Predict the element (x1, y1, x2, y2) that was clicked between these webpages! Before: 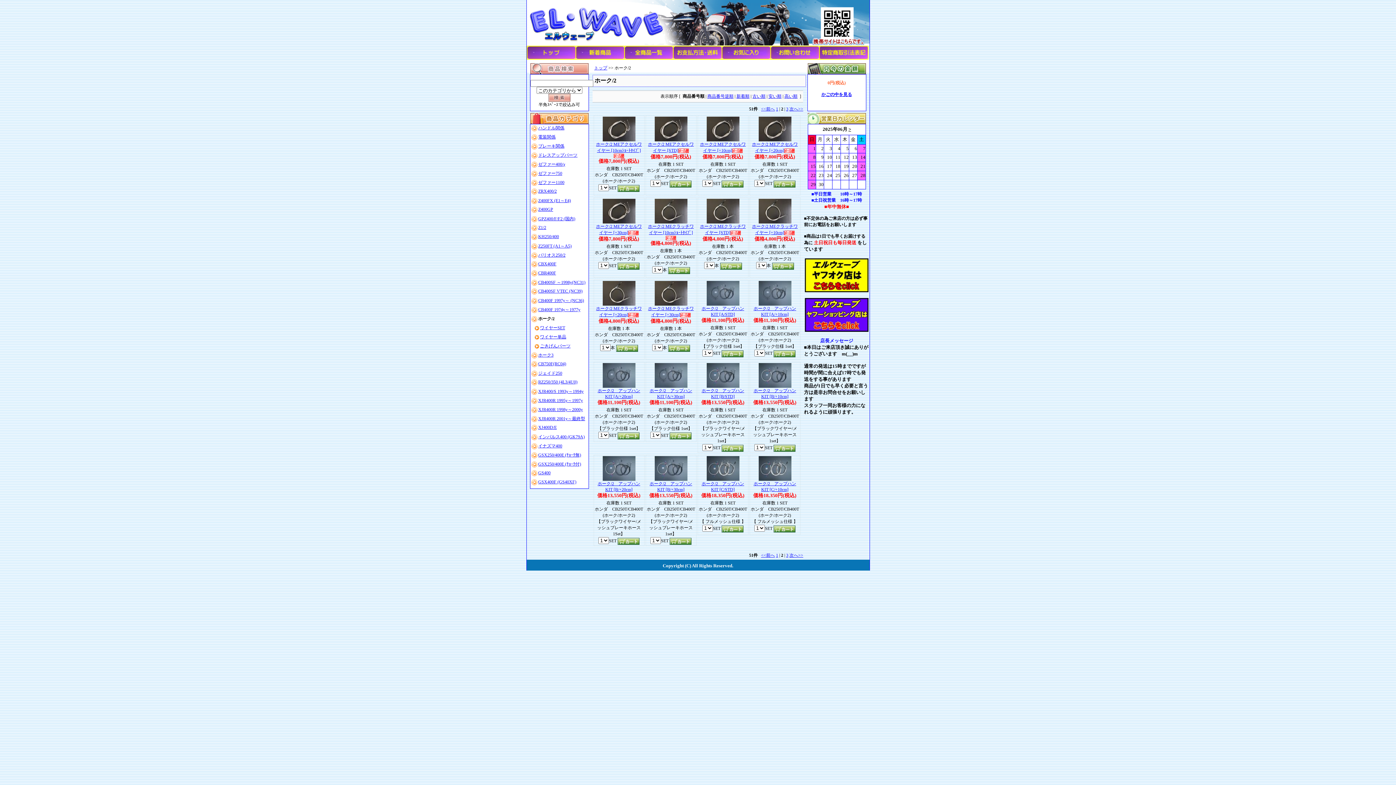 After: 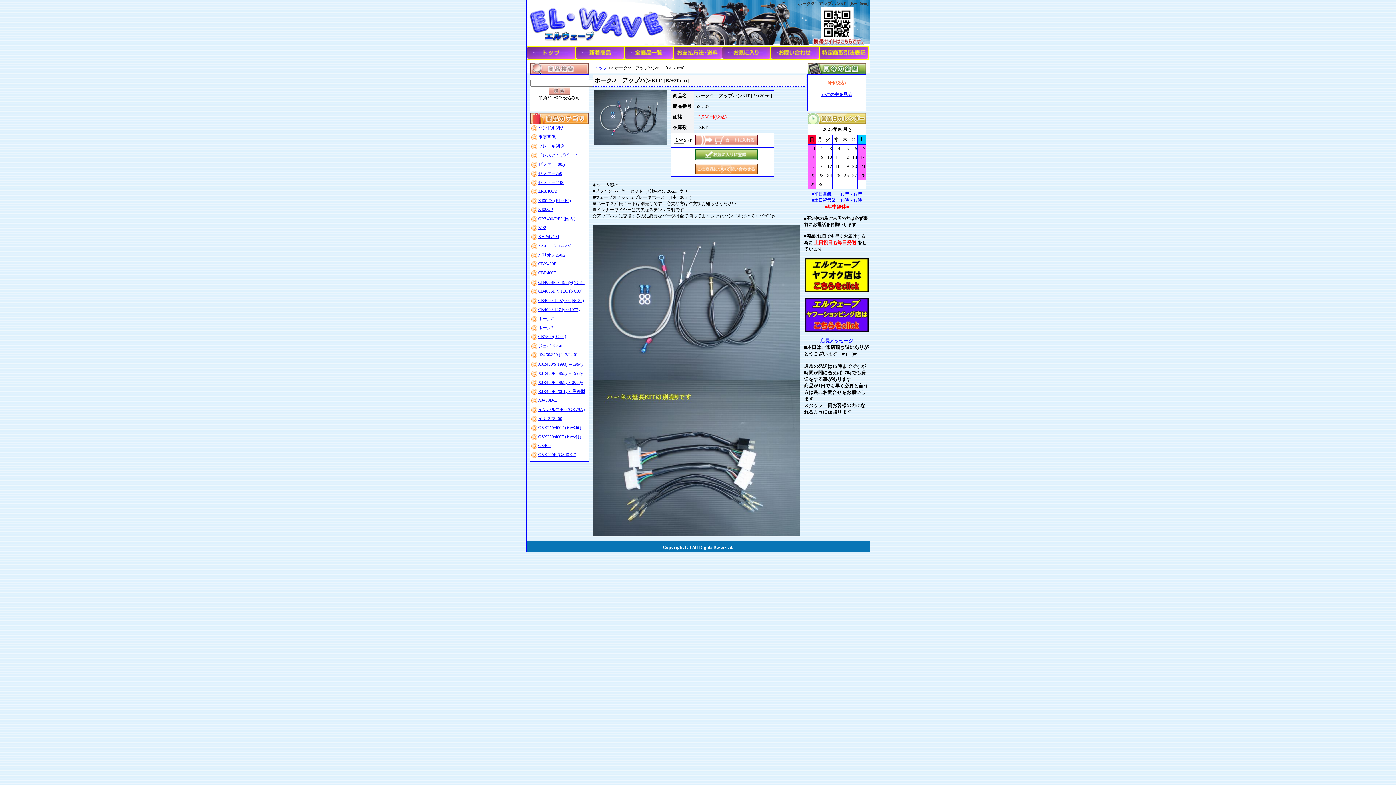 Action: bbox: (602, 477, 635, 482)